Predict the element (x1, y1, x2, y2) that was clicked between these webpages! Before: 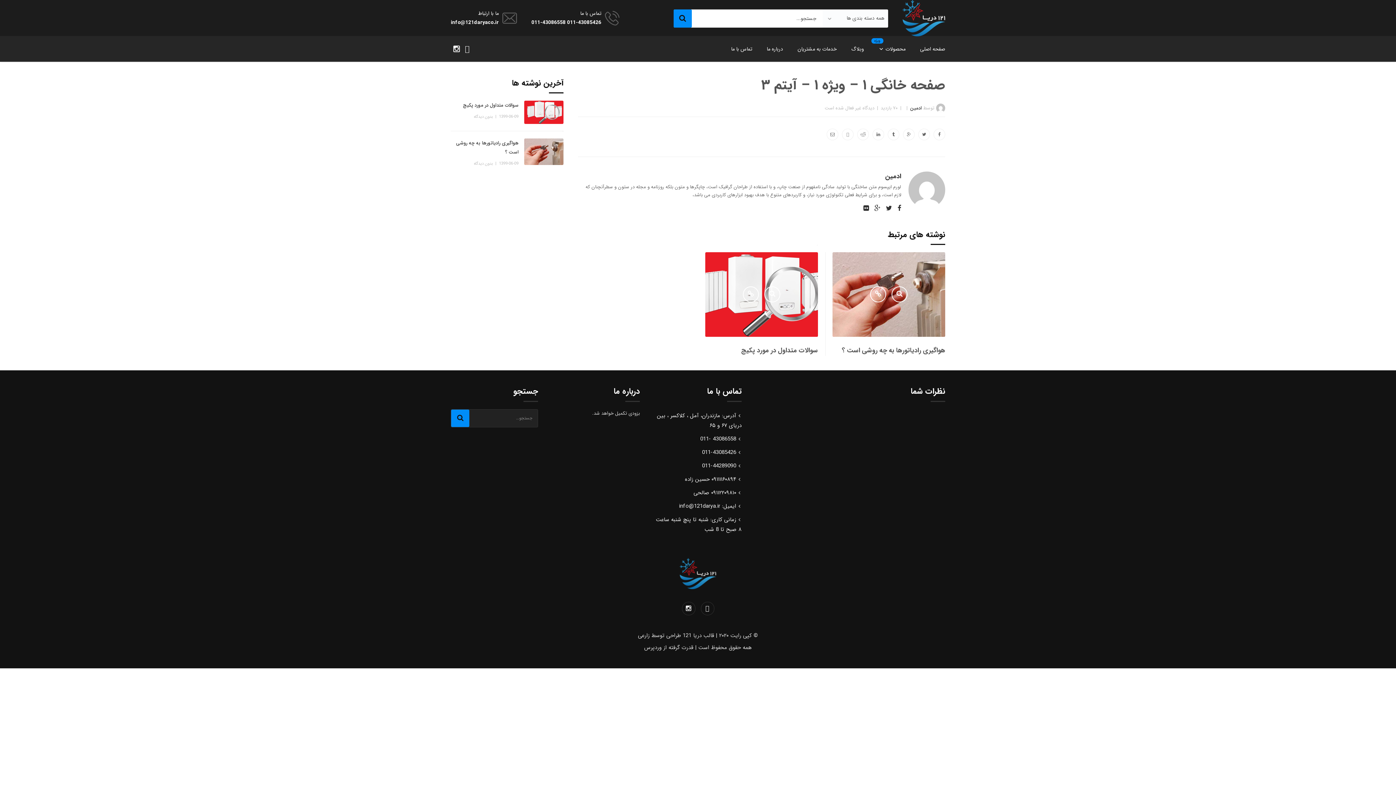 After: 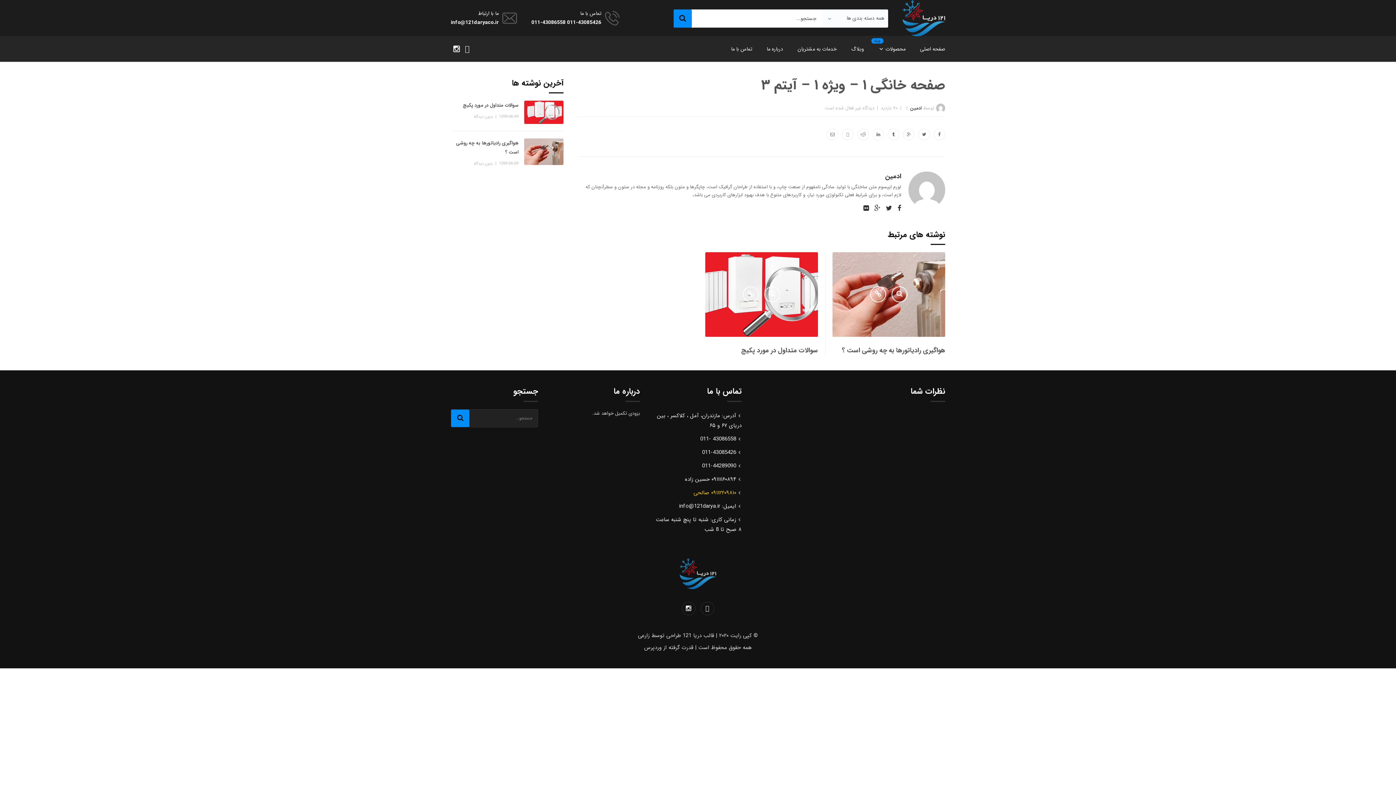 Action: bbox: (693, 488, 736, 497) label: ۰۹۱۱۲۲۰۹۸۱۰ صالحی